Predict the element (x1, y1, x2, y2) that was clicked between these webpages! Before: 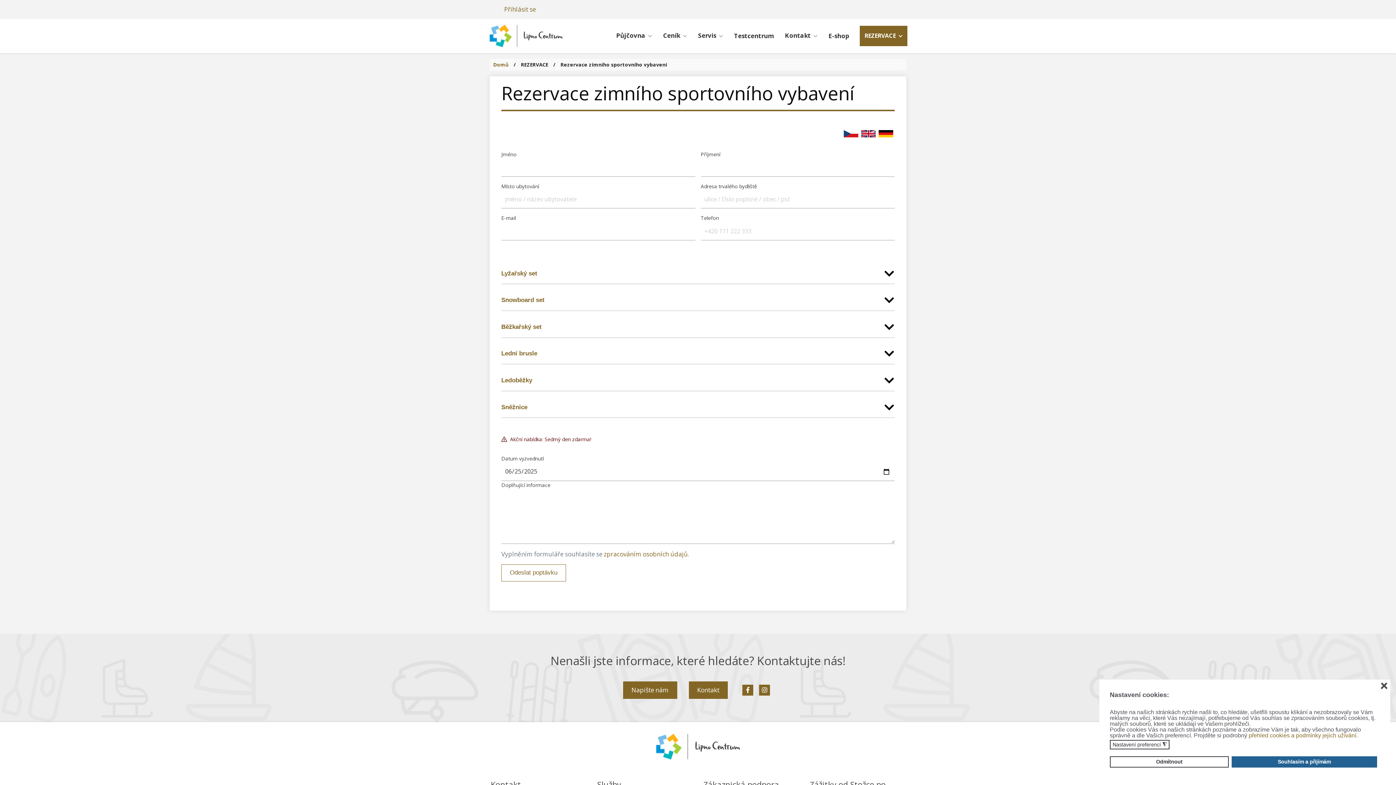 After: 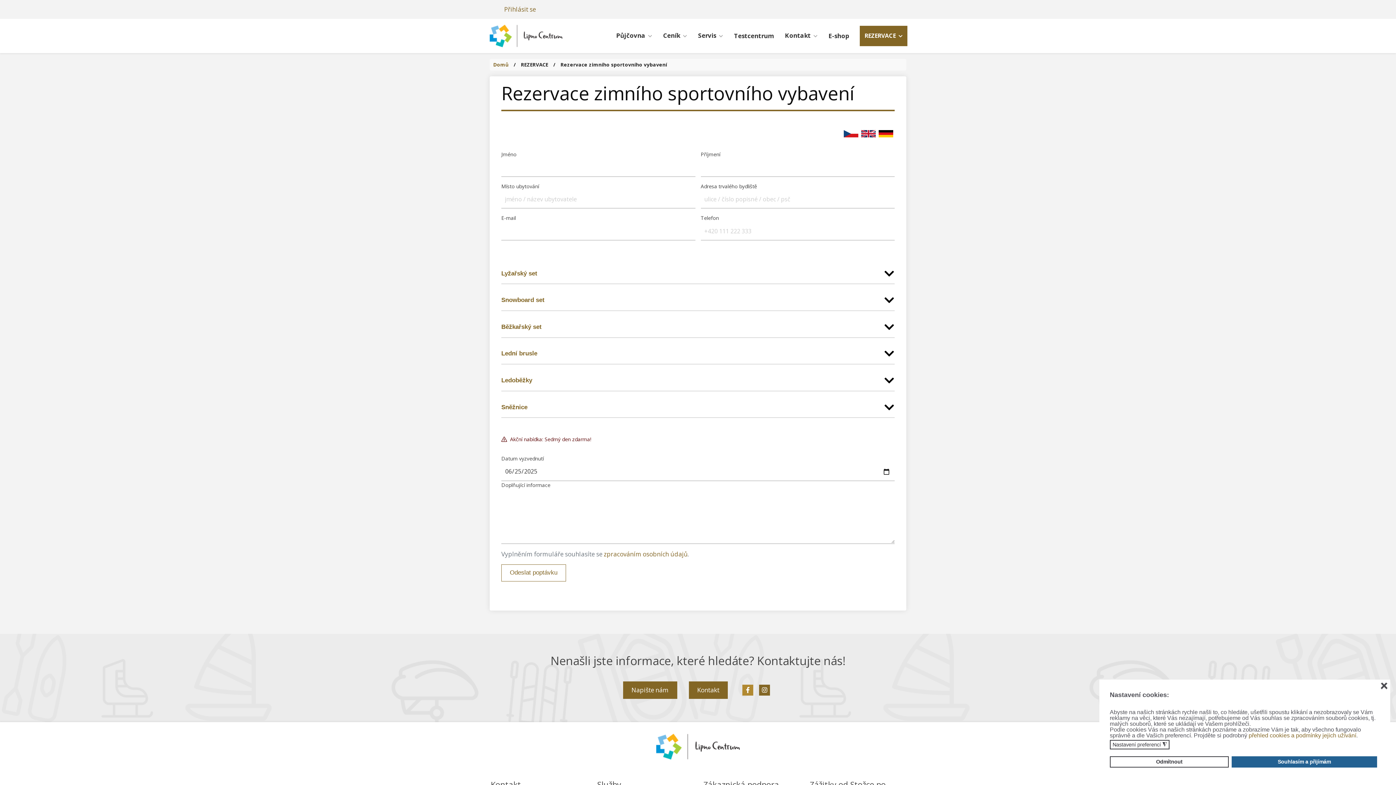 Action: bbox: (742, 685, 753, 695)